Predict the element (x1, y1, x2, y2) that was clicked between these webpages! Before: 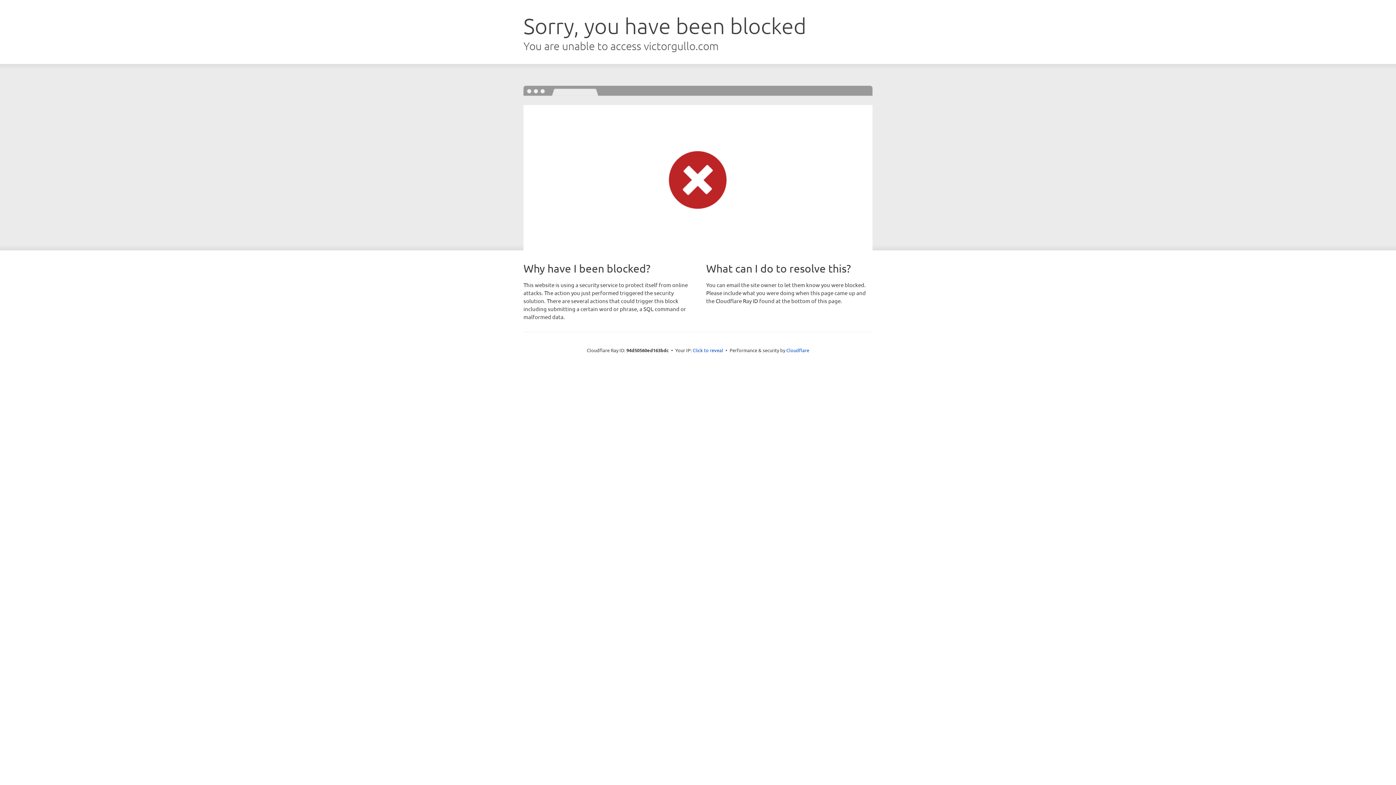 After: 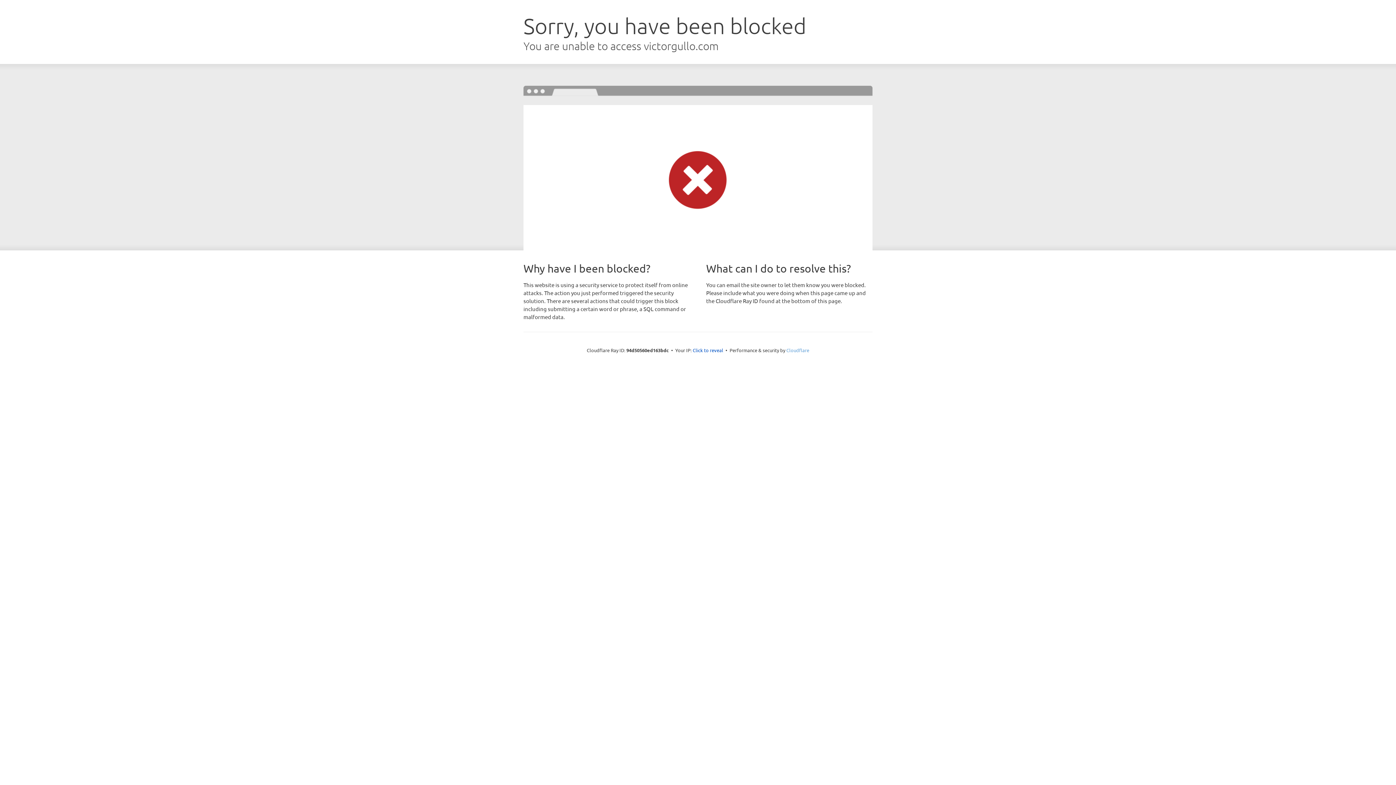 Action: bbox: (786, 347, 809, 353) label: Cloudflare